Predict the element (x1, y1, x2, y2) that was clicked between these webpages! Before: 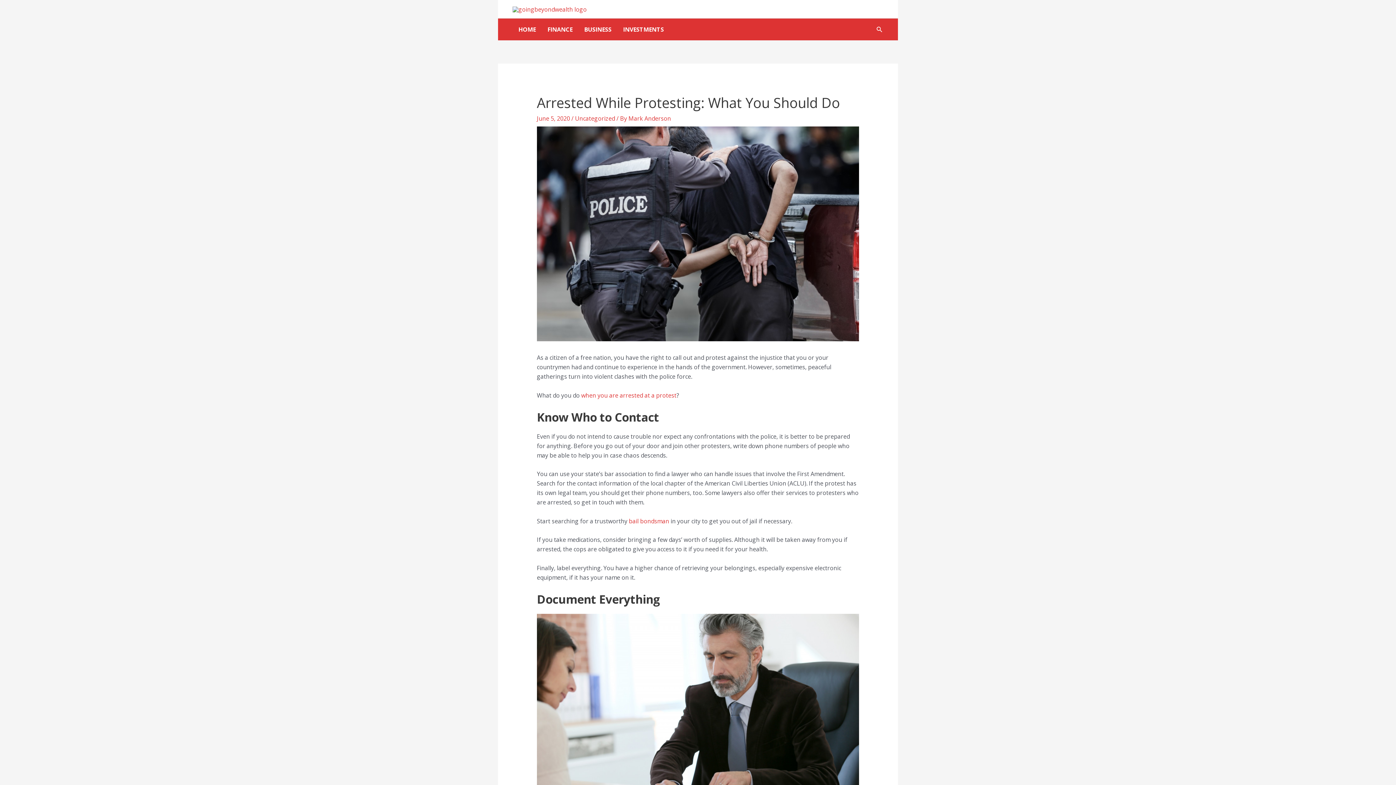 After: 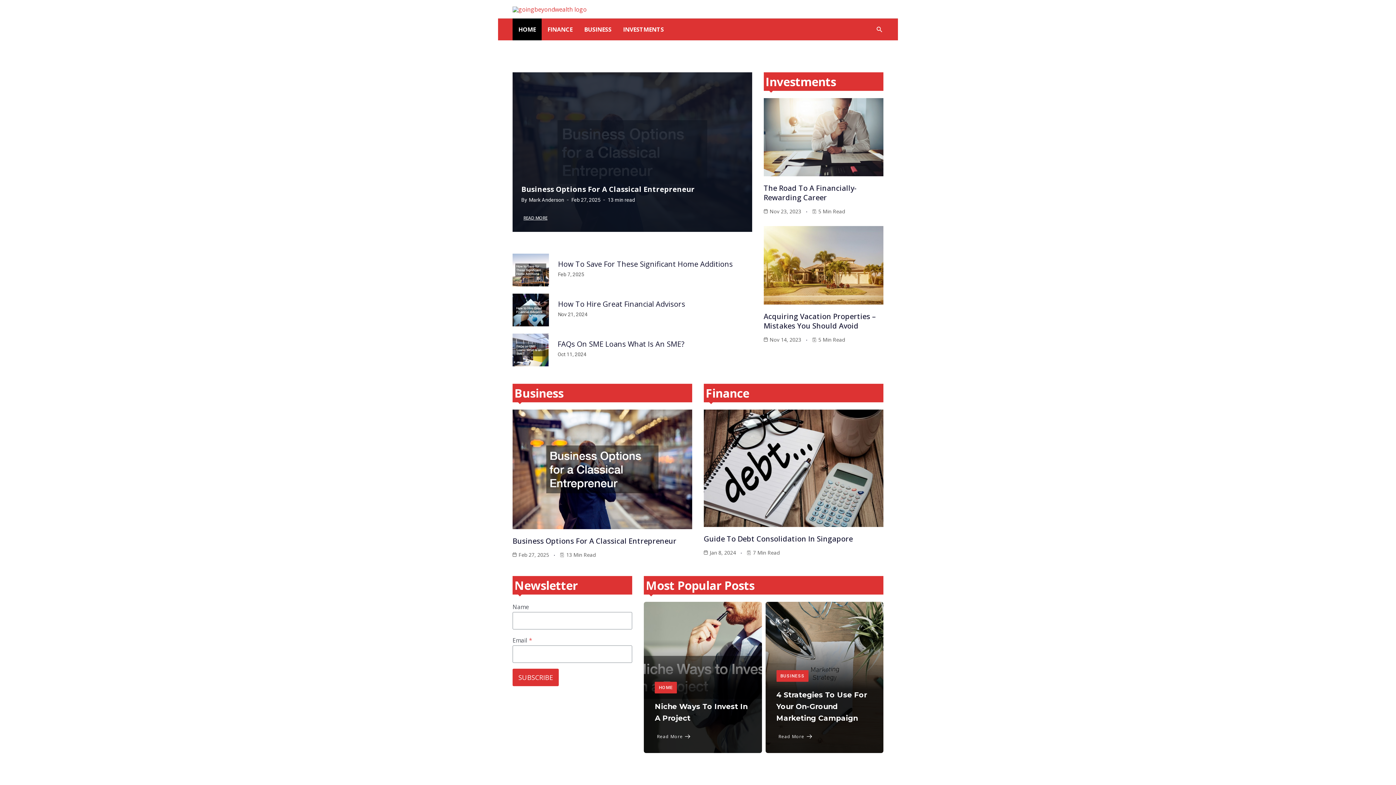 Action: label: Mark Anderson bbox: (628, 114, 671, 122)